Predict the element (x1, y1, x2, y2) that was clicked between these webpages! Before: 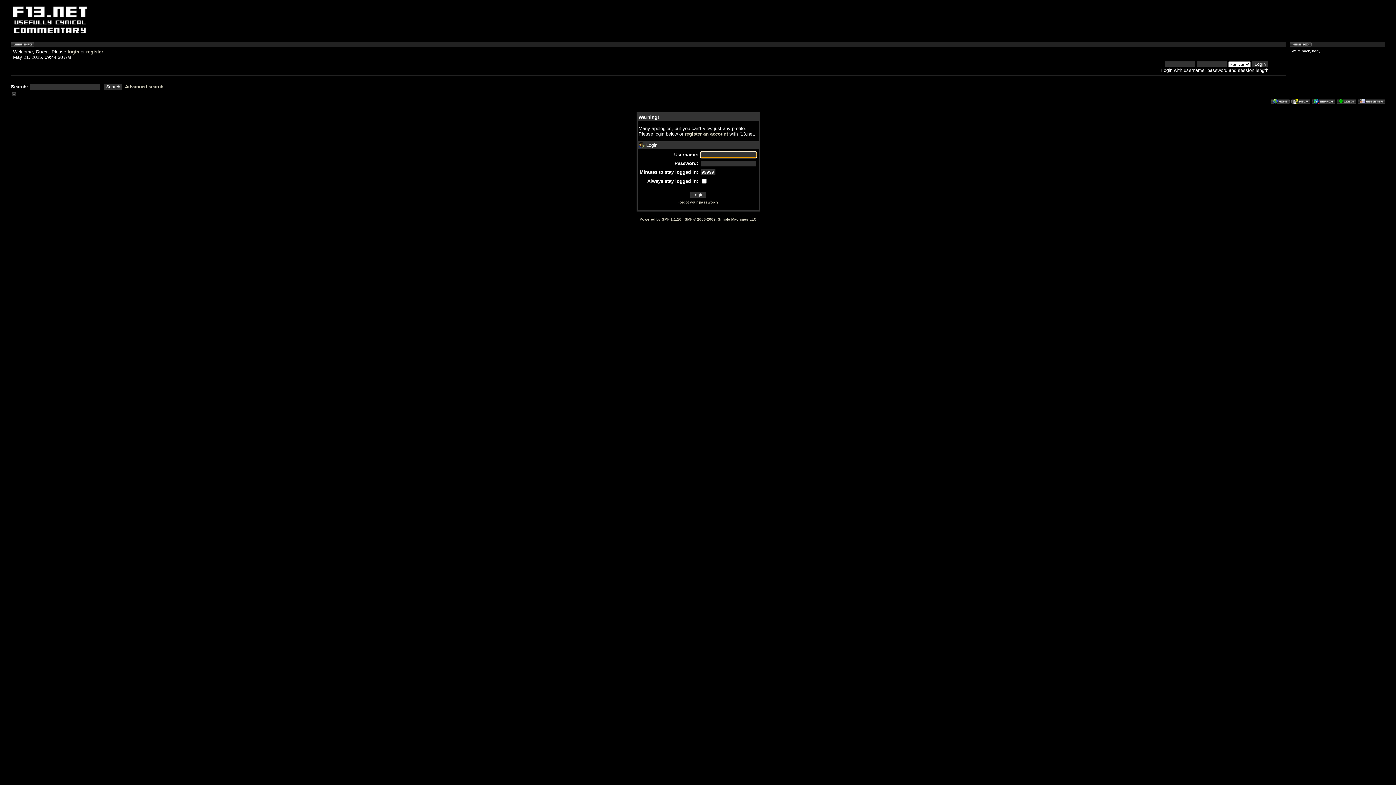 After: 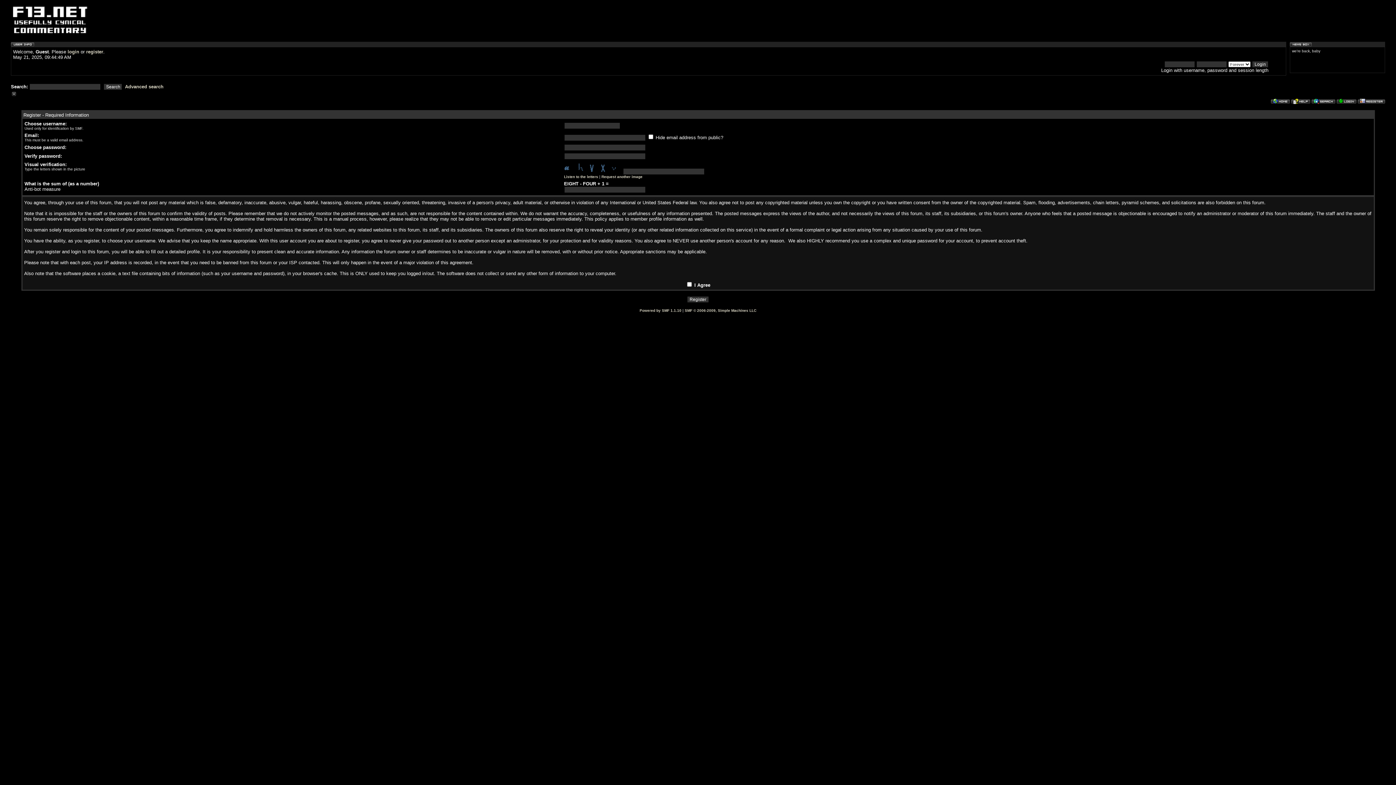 Action: label: register an account bbox: (684, 131, 728, 136)